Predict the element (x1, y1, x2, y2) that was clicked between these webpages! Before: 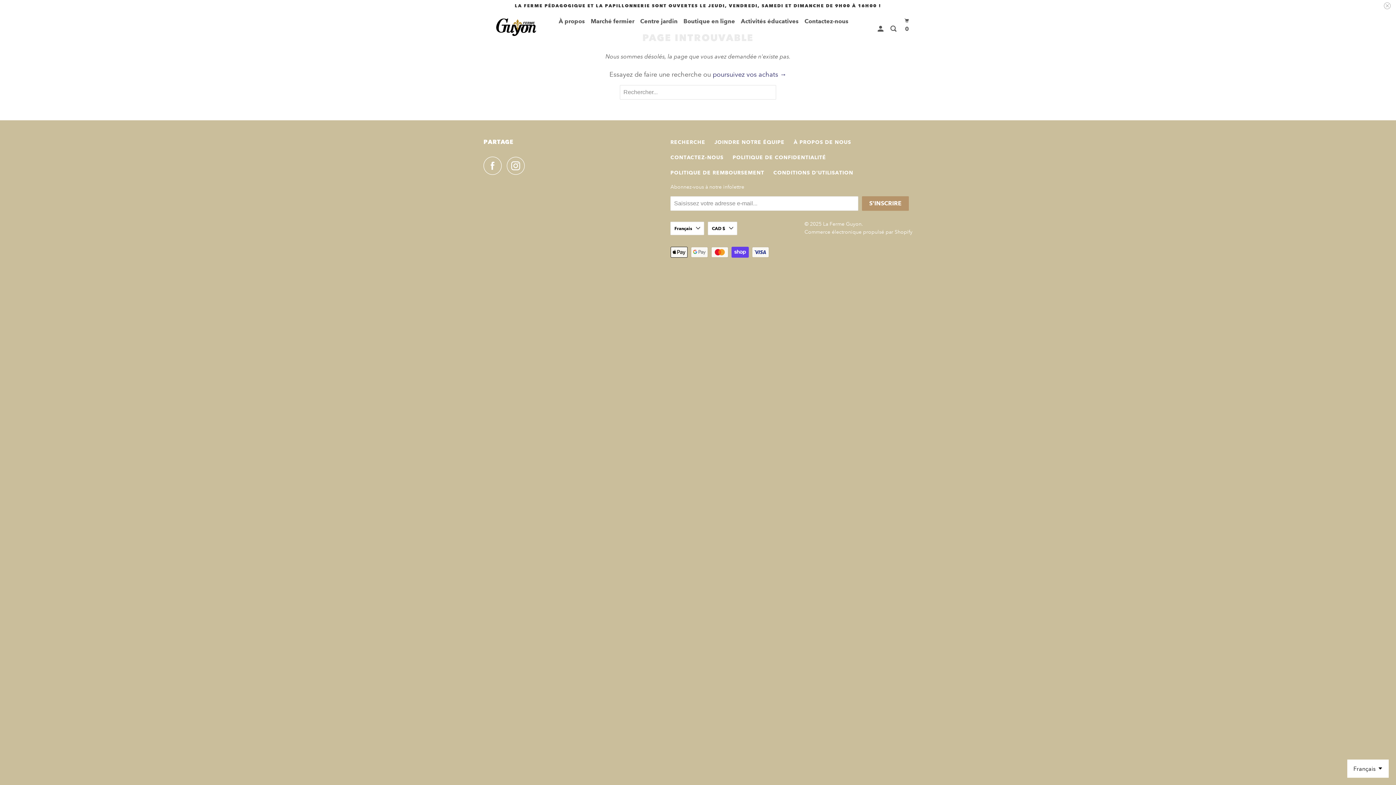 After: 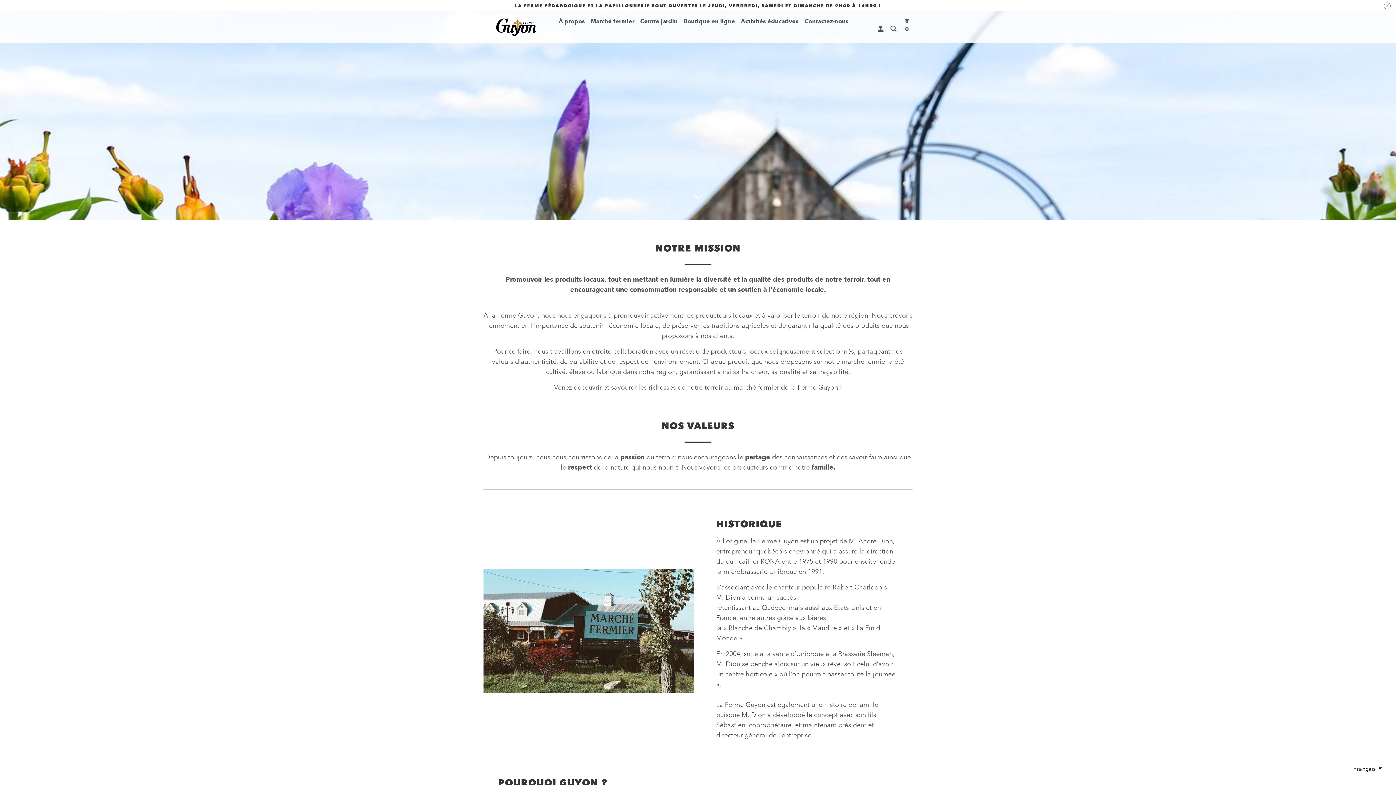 Action: bbox: (589, 14, 635, 28) label: Marché fermier